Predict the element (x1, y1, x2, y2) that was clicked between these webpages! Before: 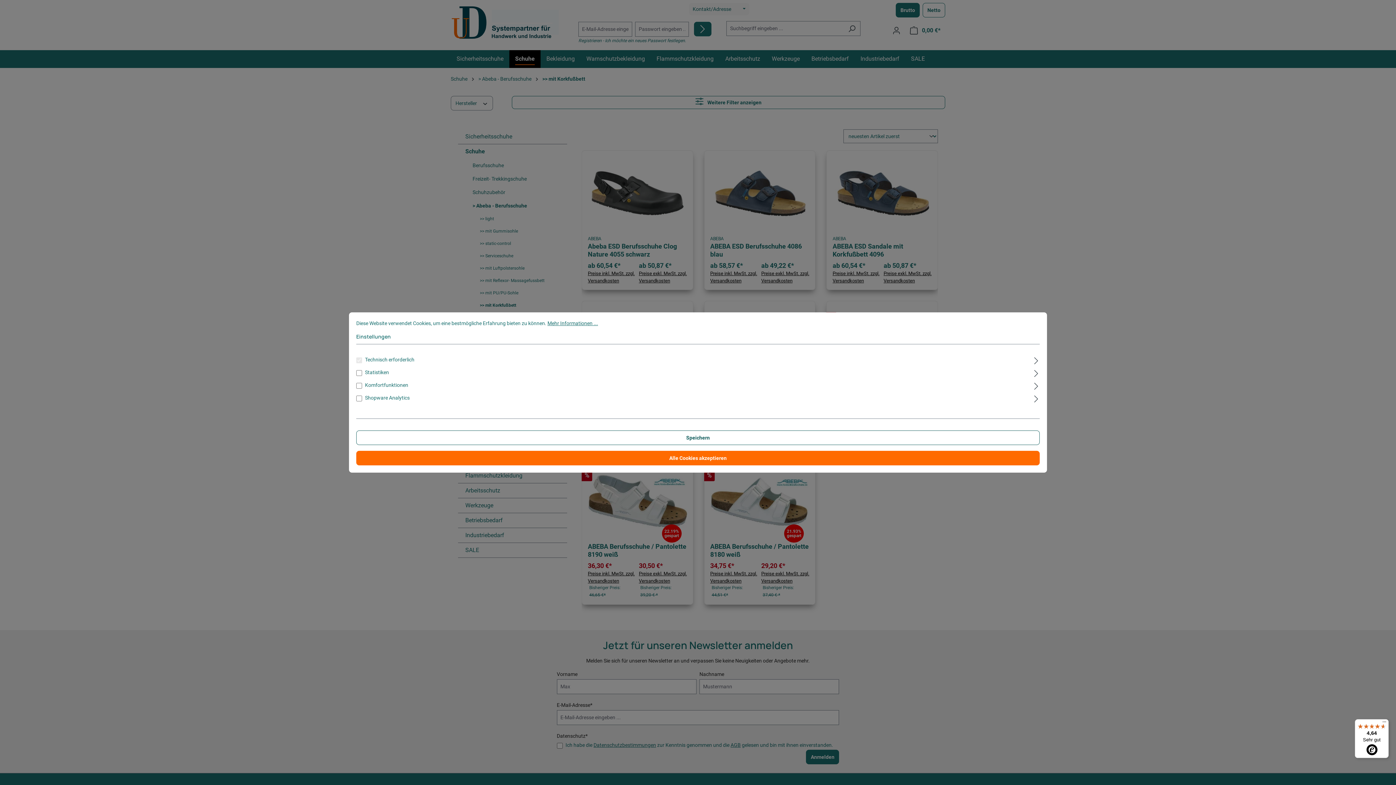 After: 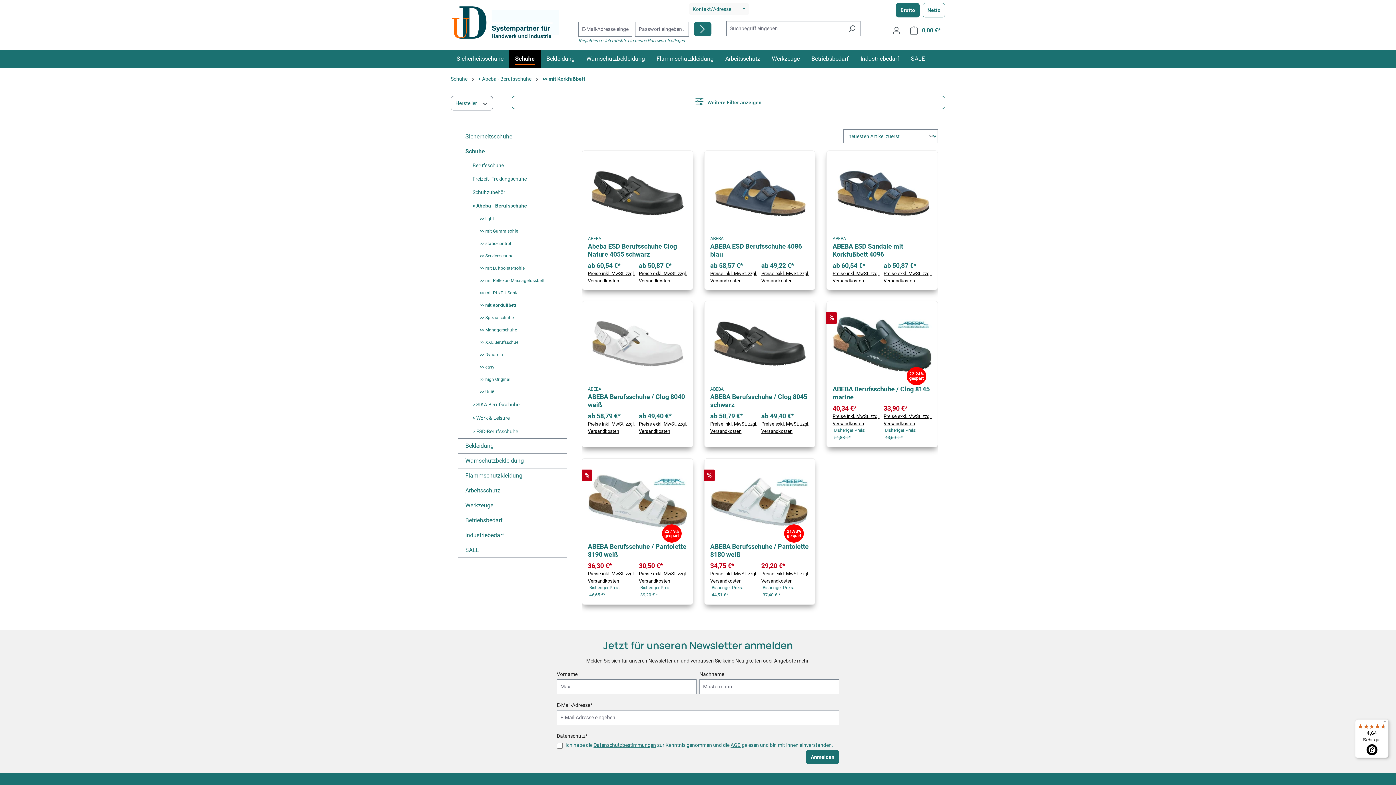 Action: bbox: (356, 451, 1040, 465) label: Alle Cookies akzeptieren